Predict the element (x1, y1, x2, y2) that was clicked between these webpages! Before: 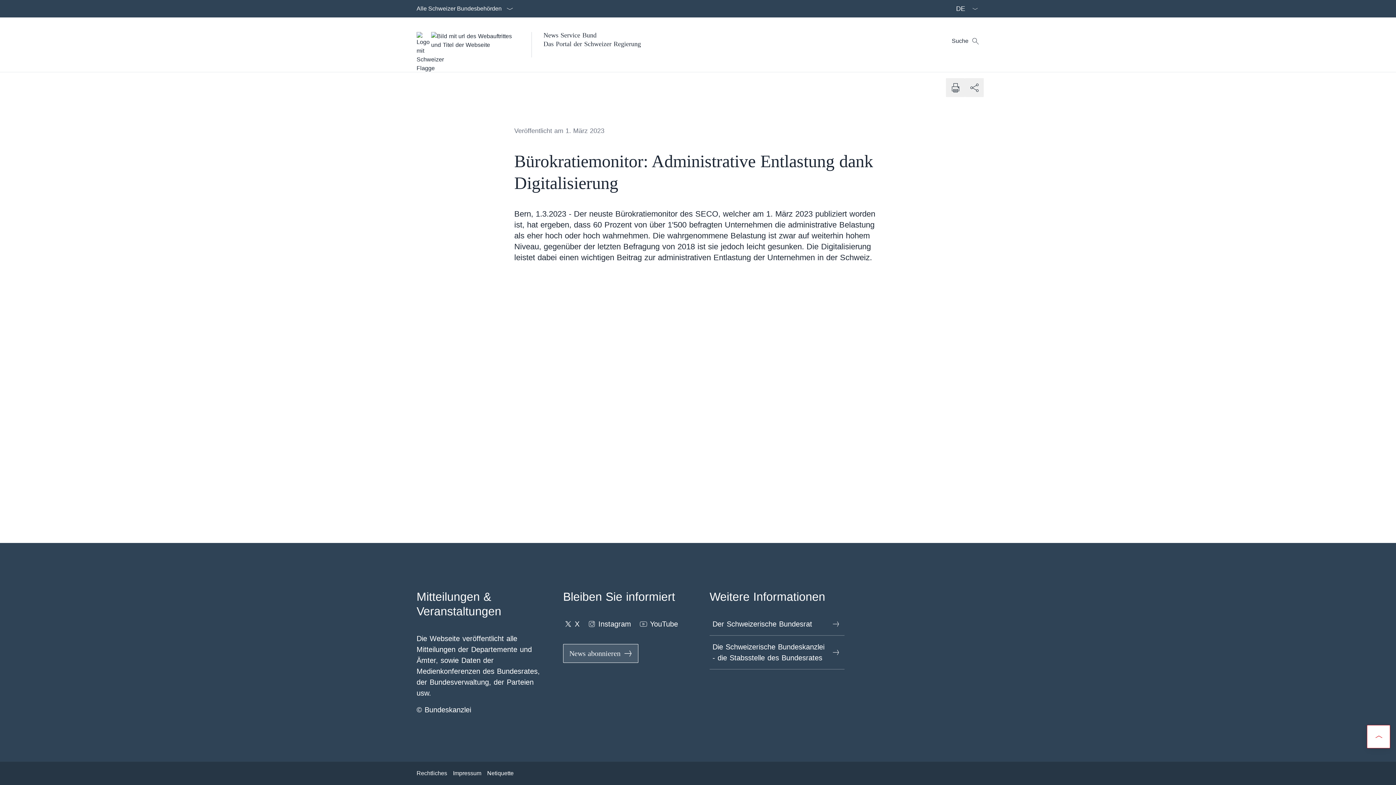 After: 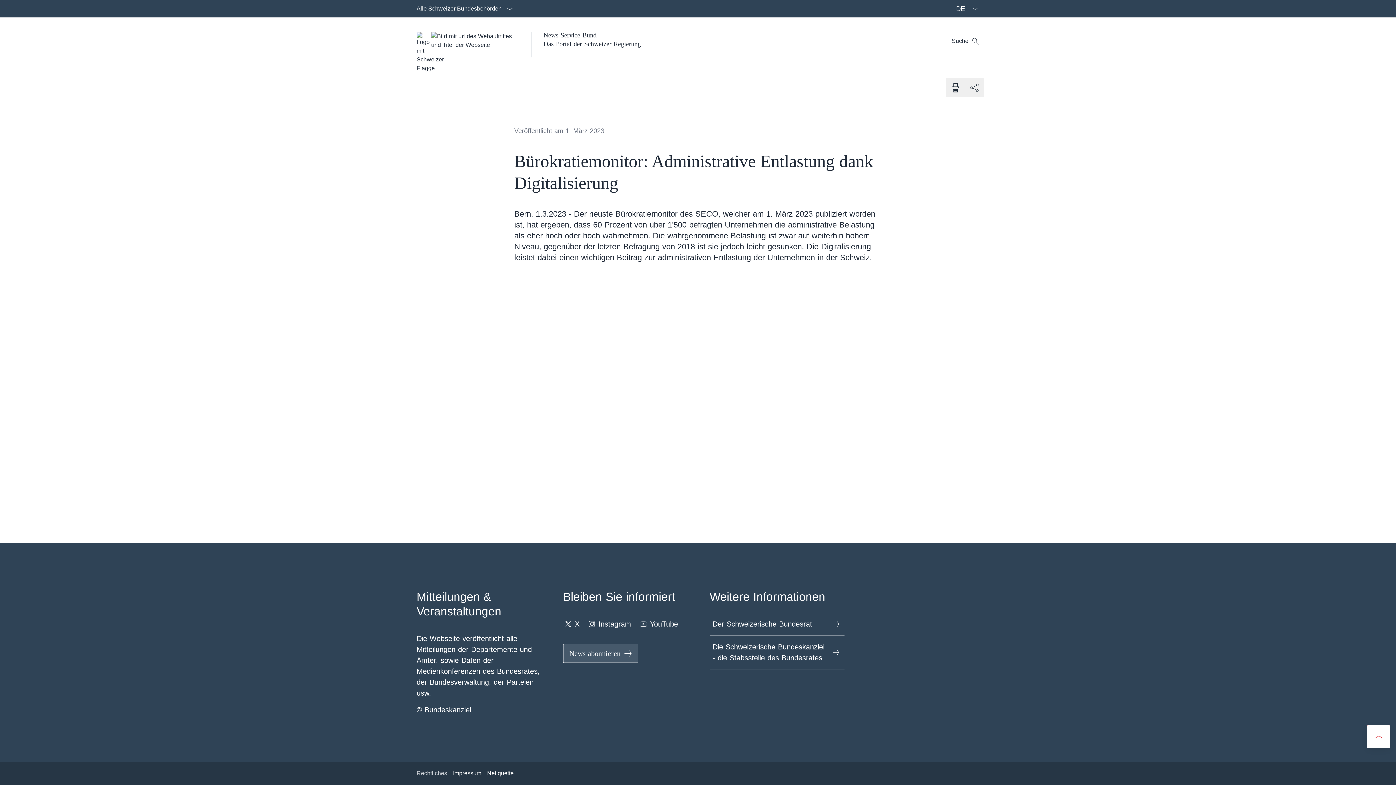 Action: bbox: (416, 766, 447, 781) label: Rechtliches Link in einem neuen Tab öffnen